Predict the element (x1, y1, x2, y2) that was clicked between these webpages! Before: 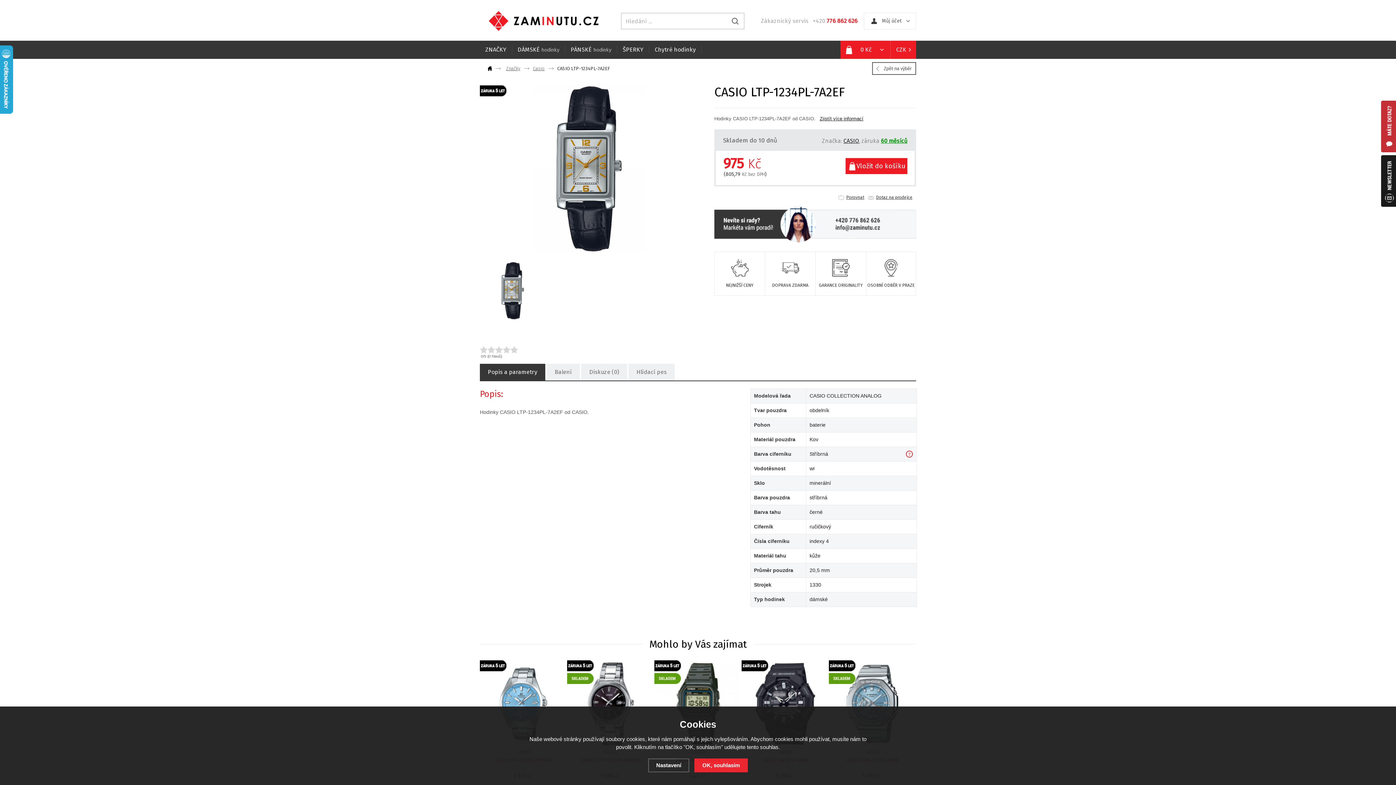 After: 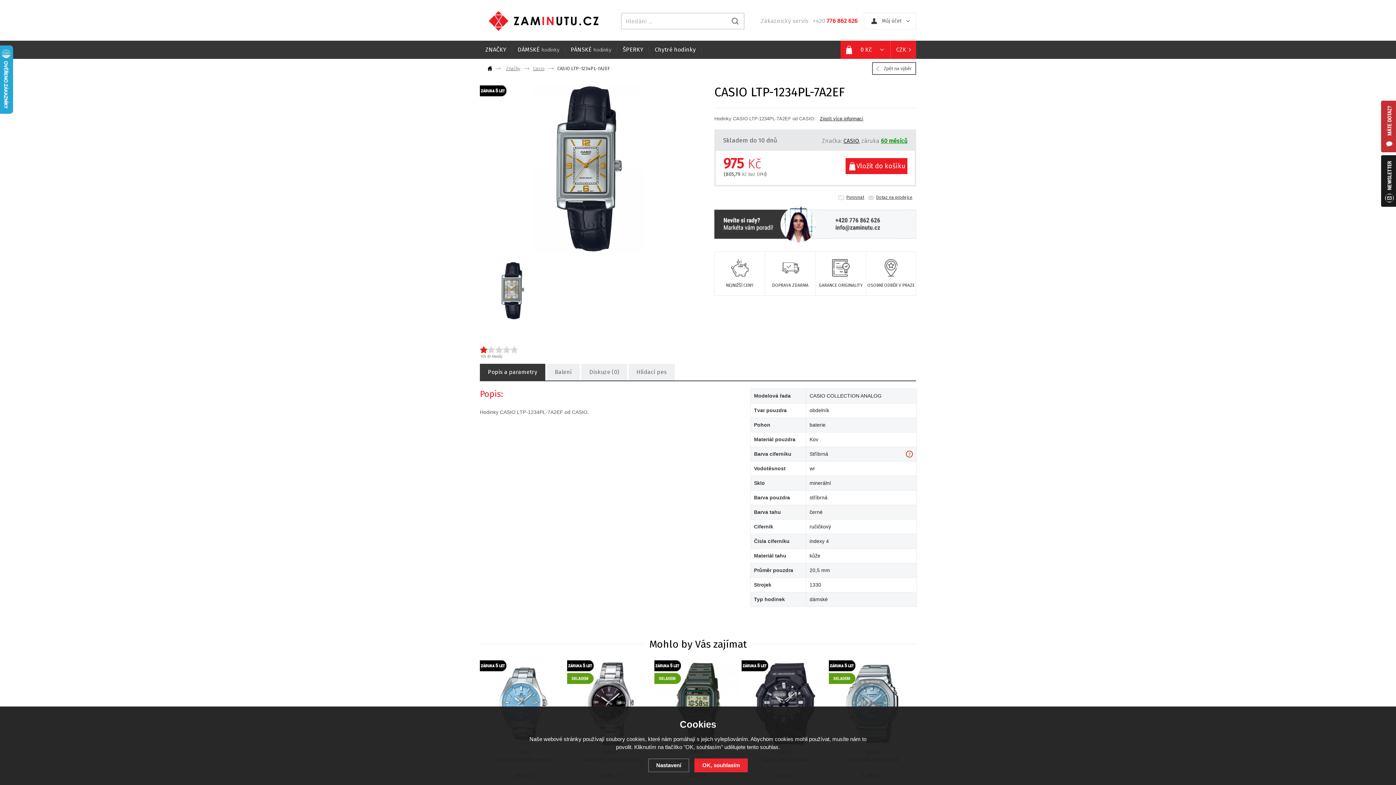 Action: label: 1 bbox: (480, 346, 487, 353)